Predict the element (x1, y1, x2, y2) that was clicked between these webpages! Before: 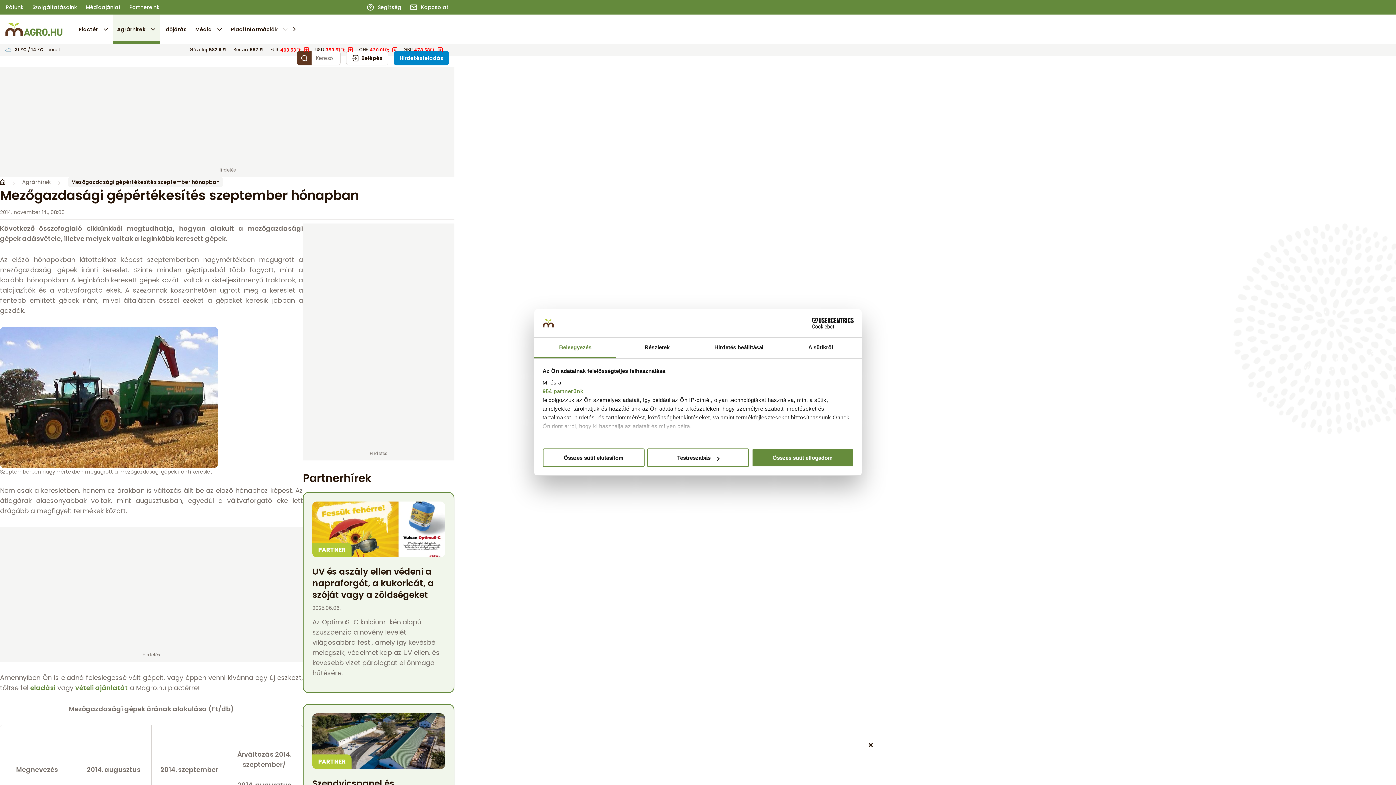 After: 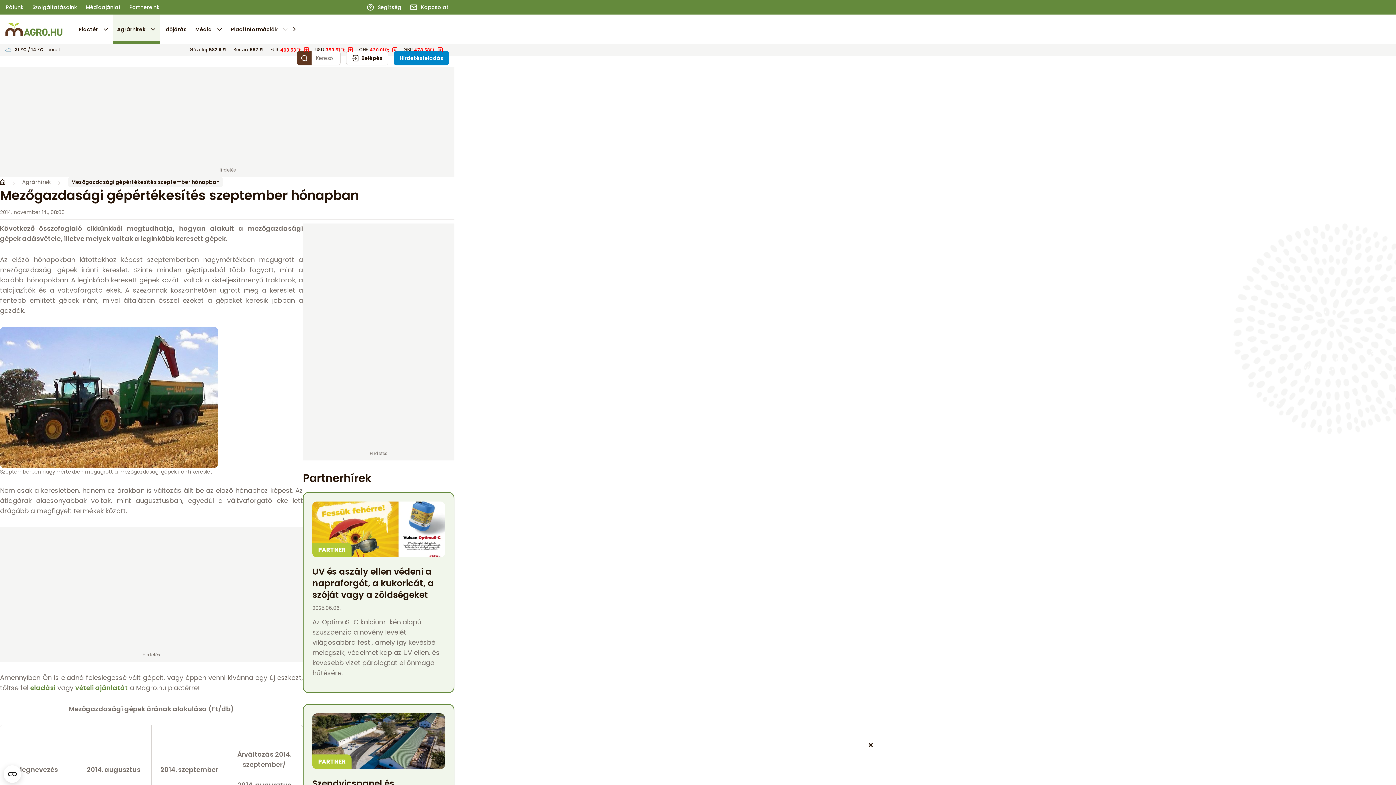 Action: label: Összes sütit elutasítom bbox: (542, 448, 644, 467)